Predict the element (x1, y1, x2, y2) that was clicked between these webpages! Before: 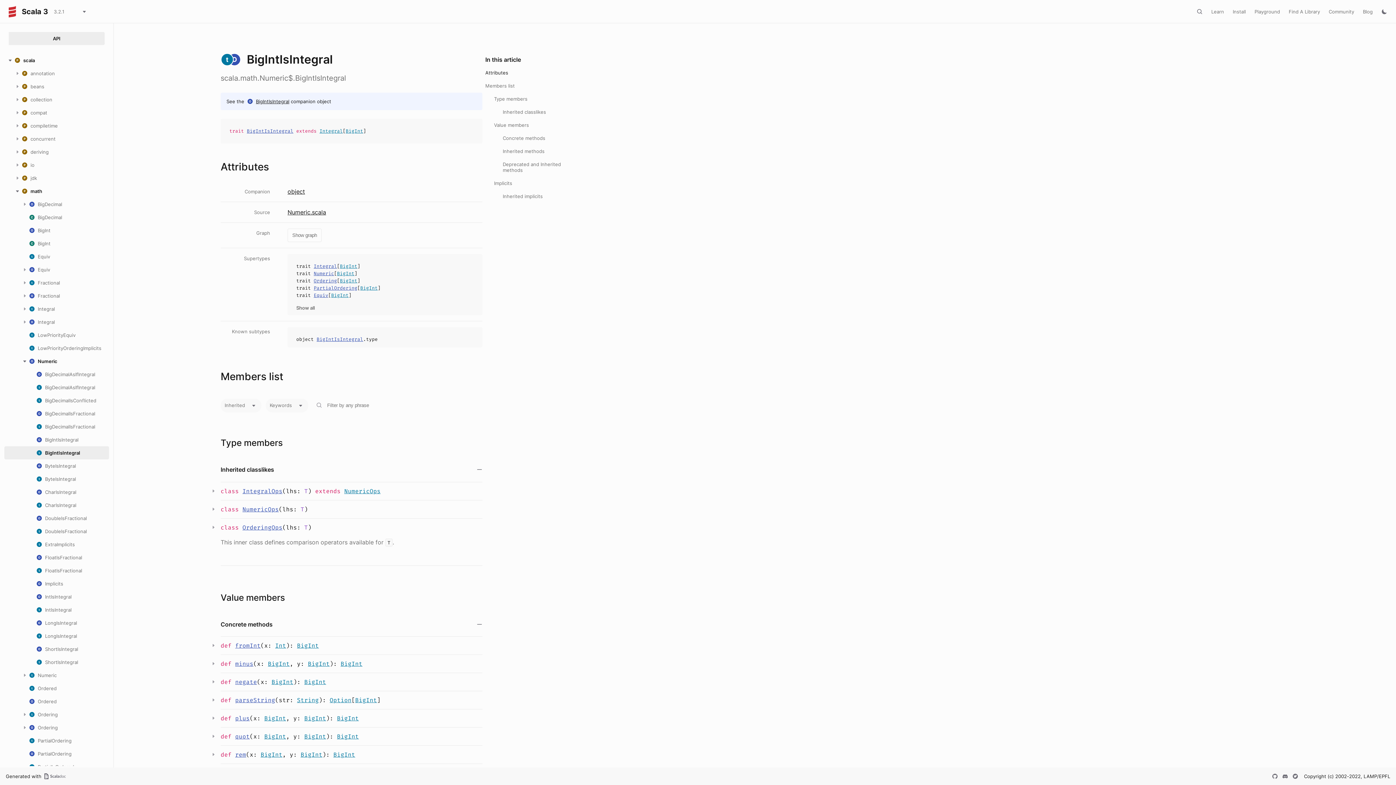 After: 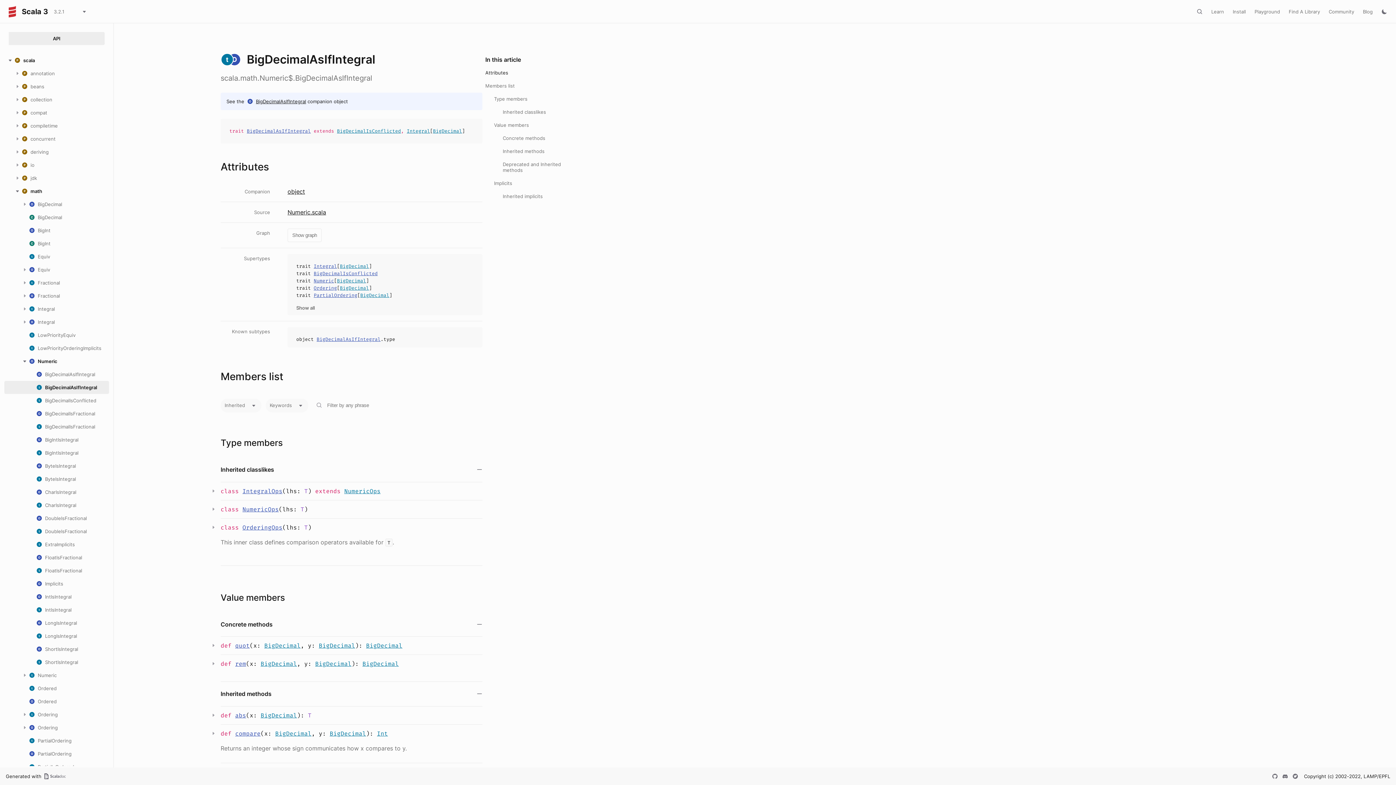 Action: label: BigDecimalAsIfIntegral bbox: (36, 384, 95, 390)